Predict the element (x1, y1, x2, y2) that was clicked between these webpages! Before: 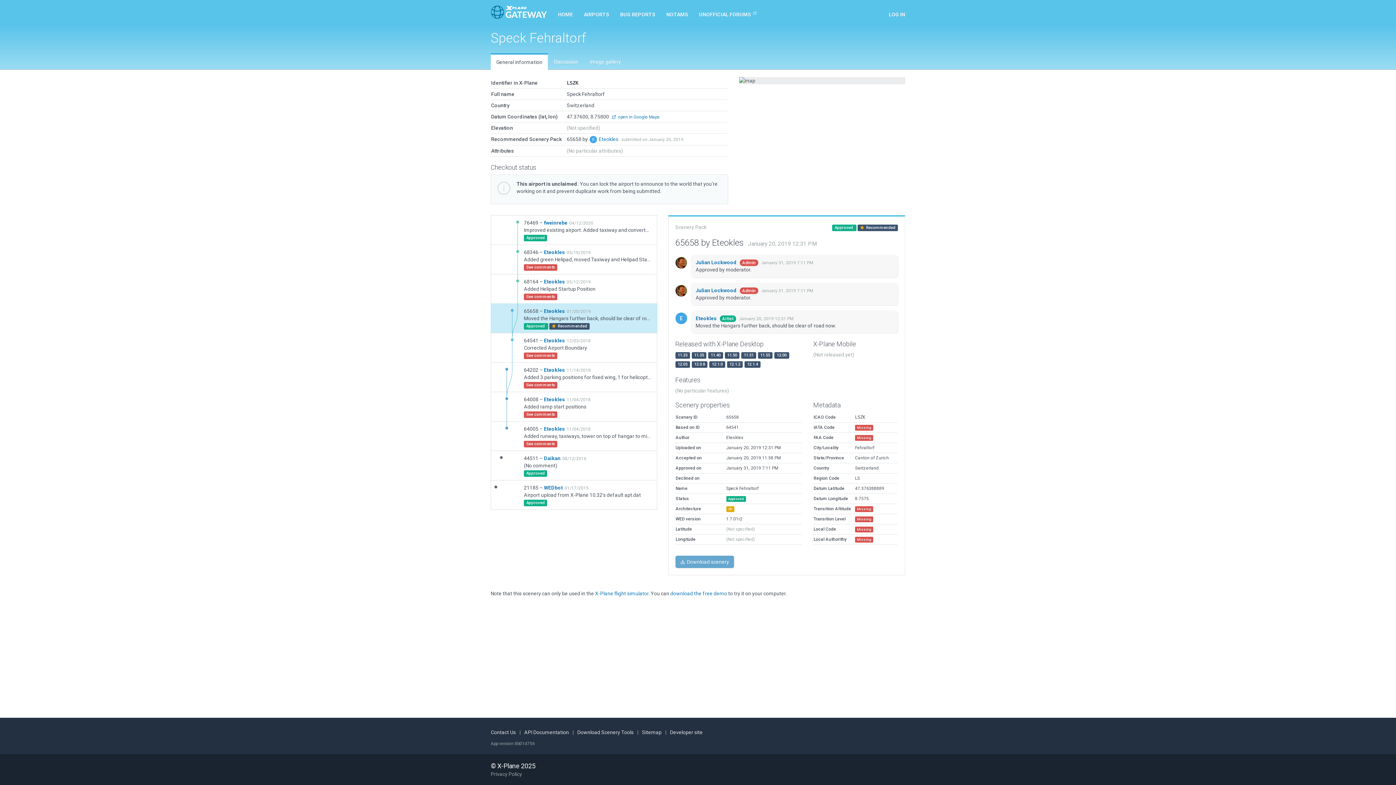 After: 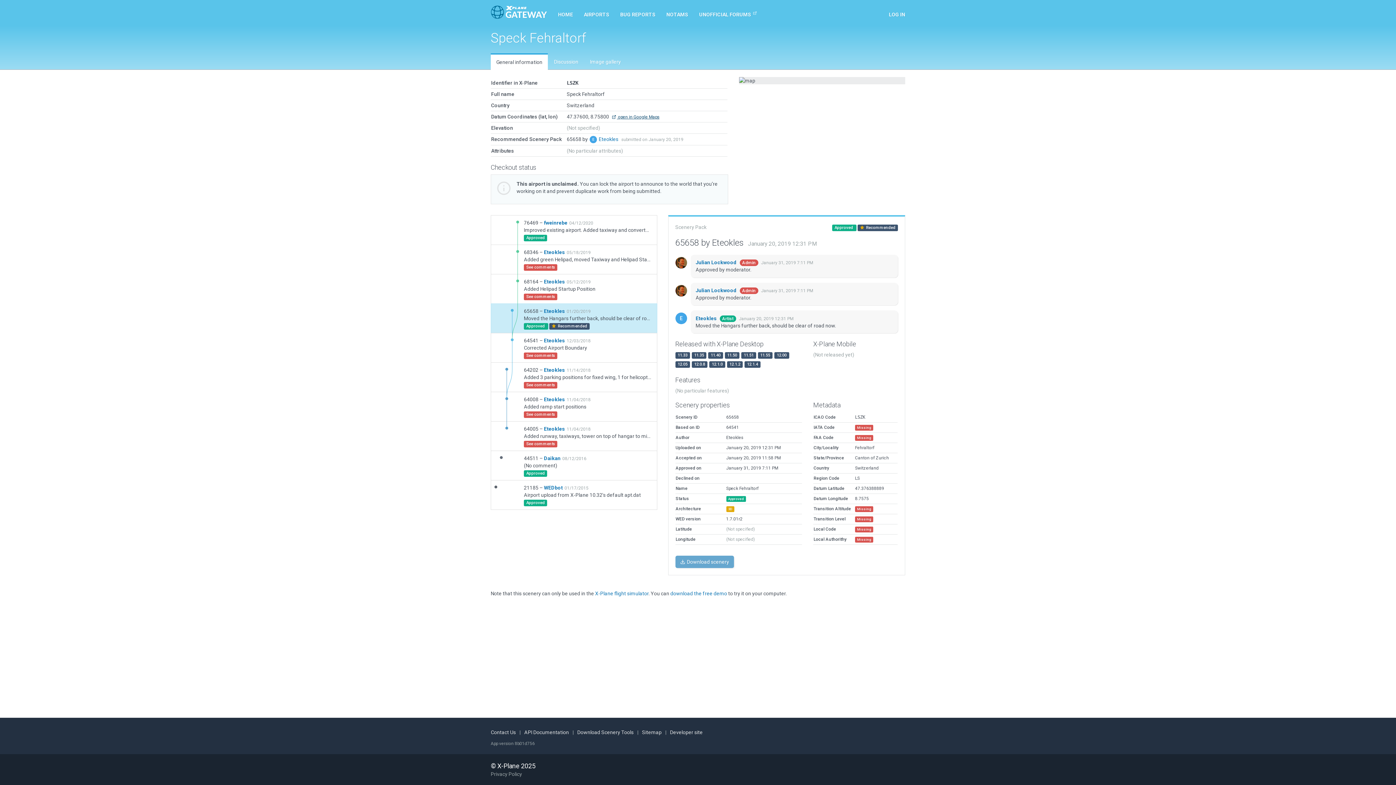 Action: label:  open in Google Maps bbox: (612, 114, 659, 119)